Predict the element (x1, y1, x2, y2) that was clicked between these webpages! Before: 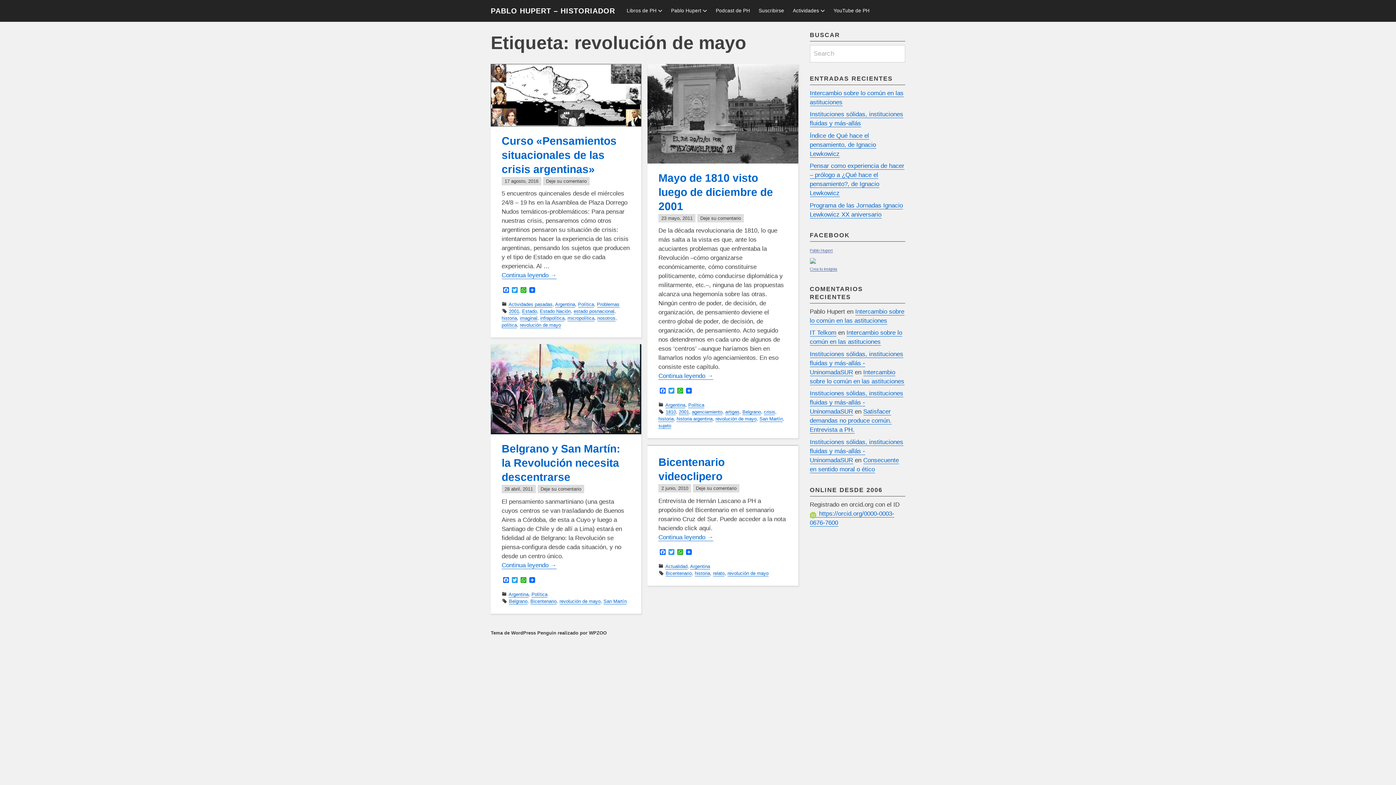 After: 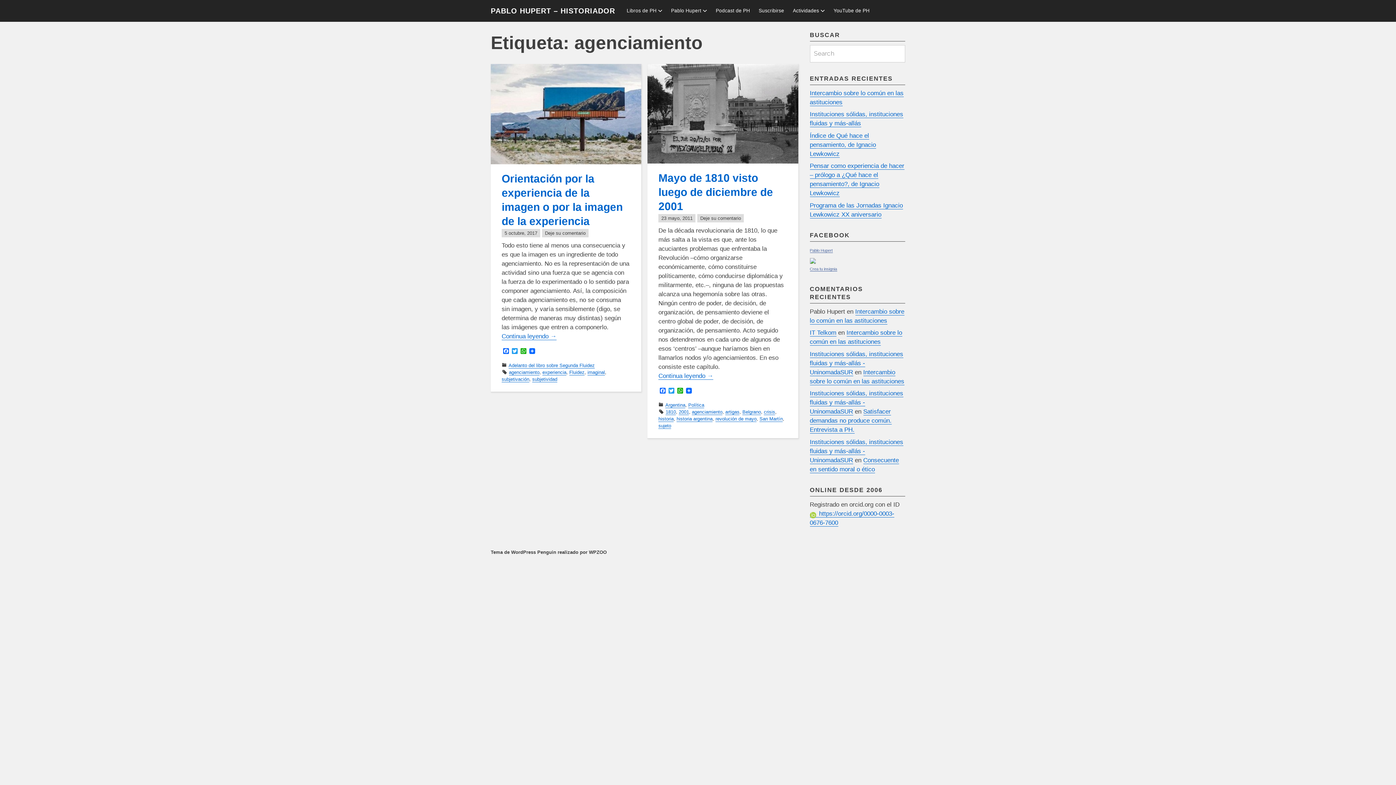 Action: bbox: (692, 409, 722, 415) label: agenciamiento